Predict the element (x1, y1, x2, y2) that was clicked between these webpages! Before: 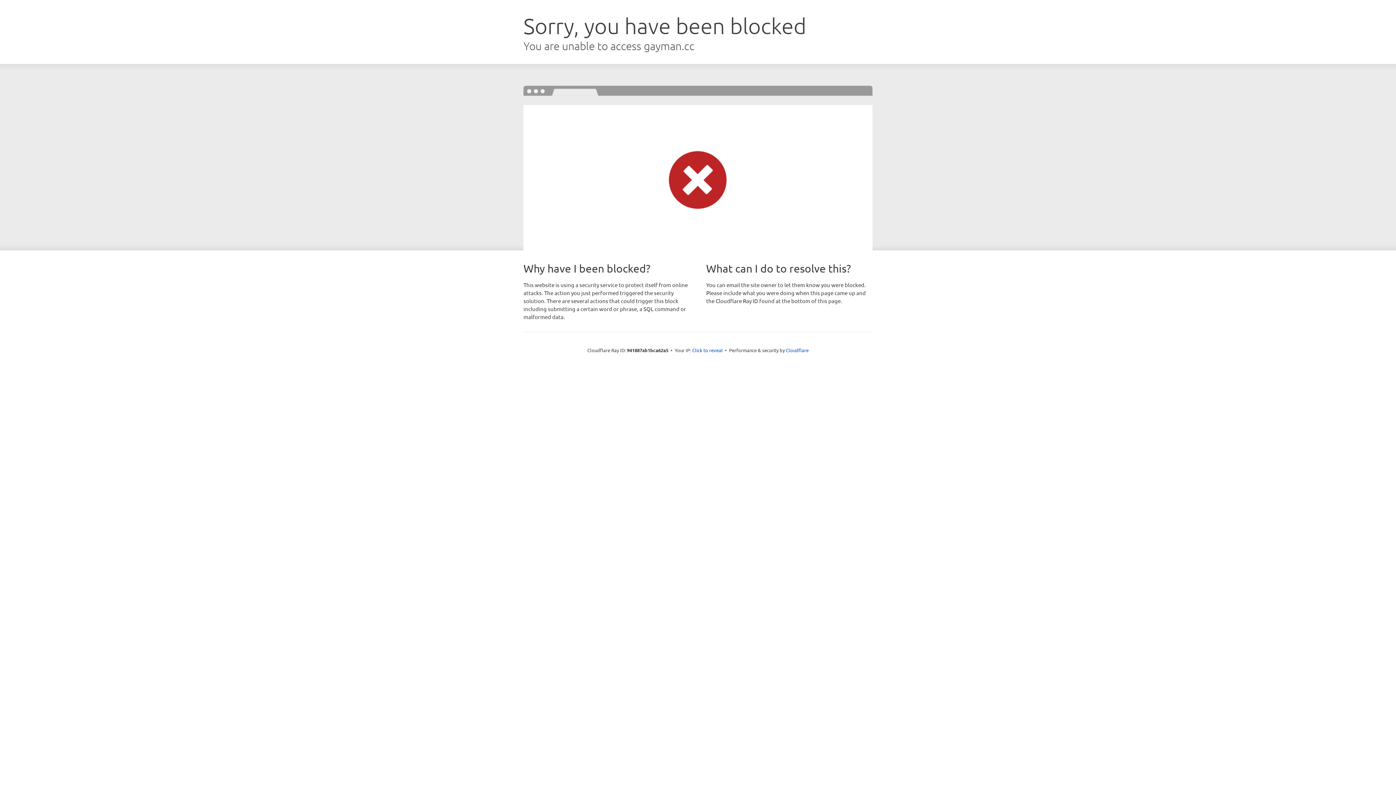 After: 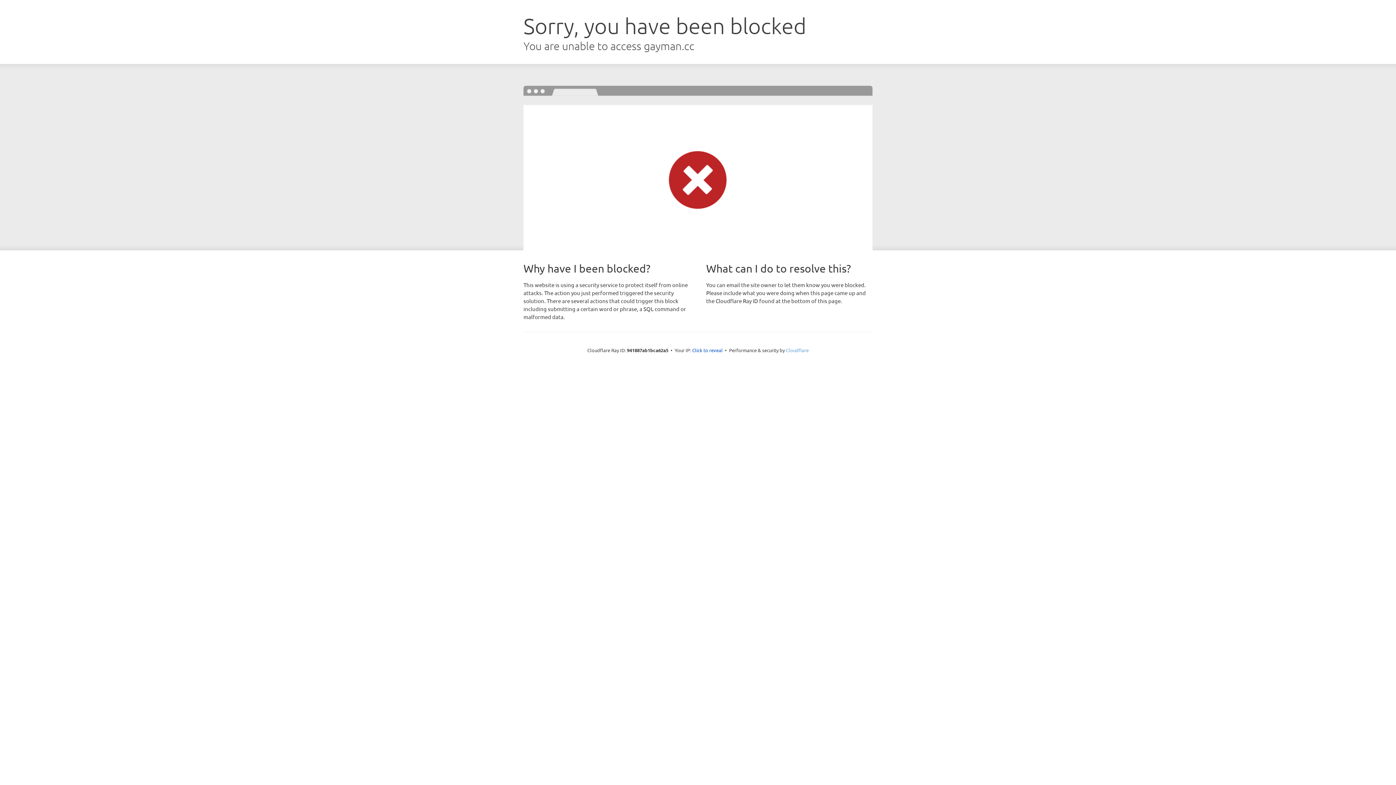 Action: label: Cloudflare bbox: (786, 347, 808, 353)